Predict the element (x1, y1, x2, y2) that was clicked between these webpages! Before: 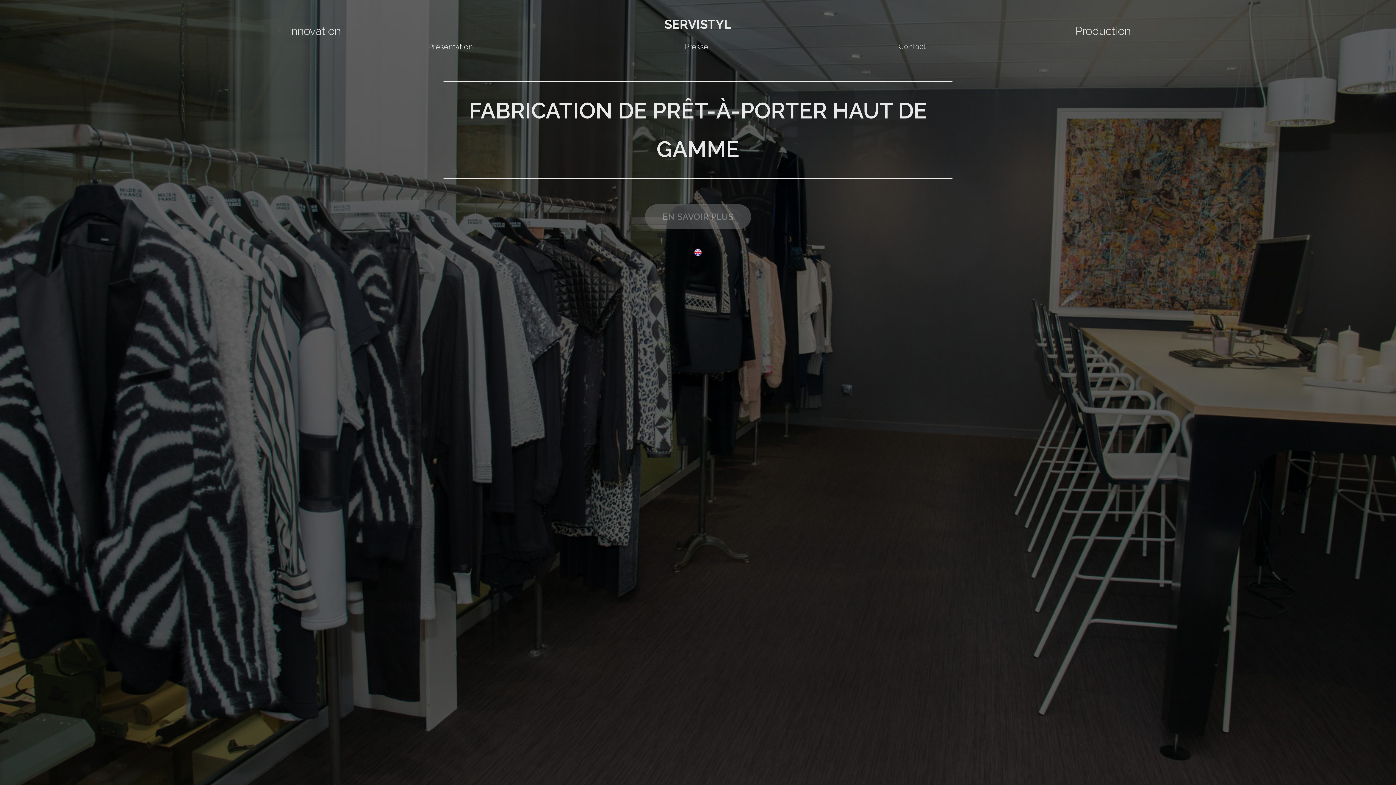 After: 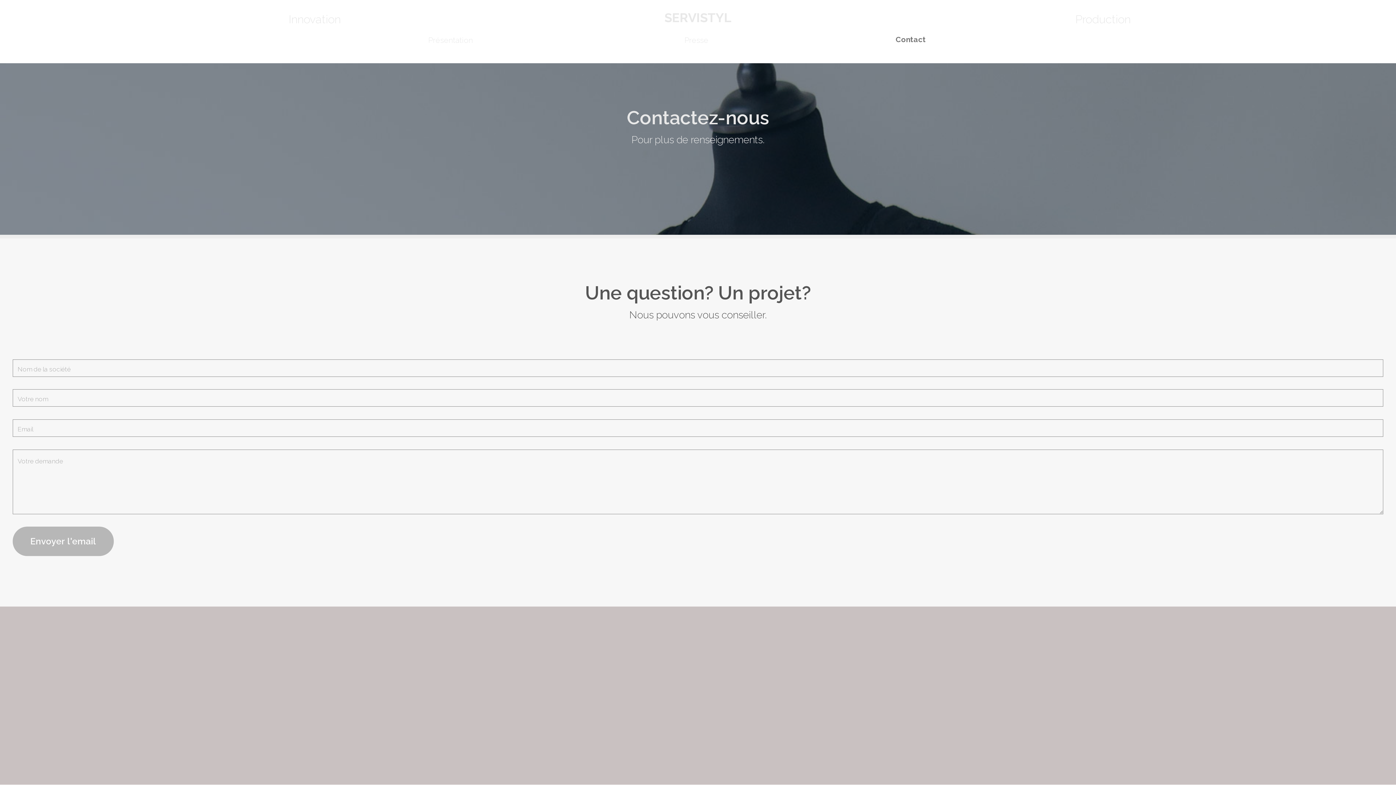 Action: label: Contact bbox: (898, 41, 926, 50)